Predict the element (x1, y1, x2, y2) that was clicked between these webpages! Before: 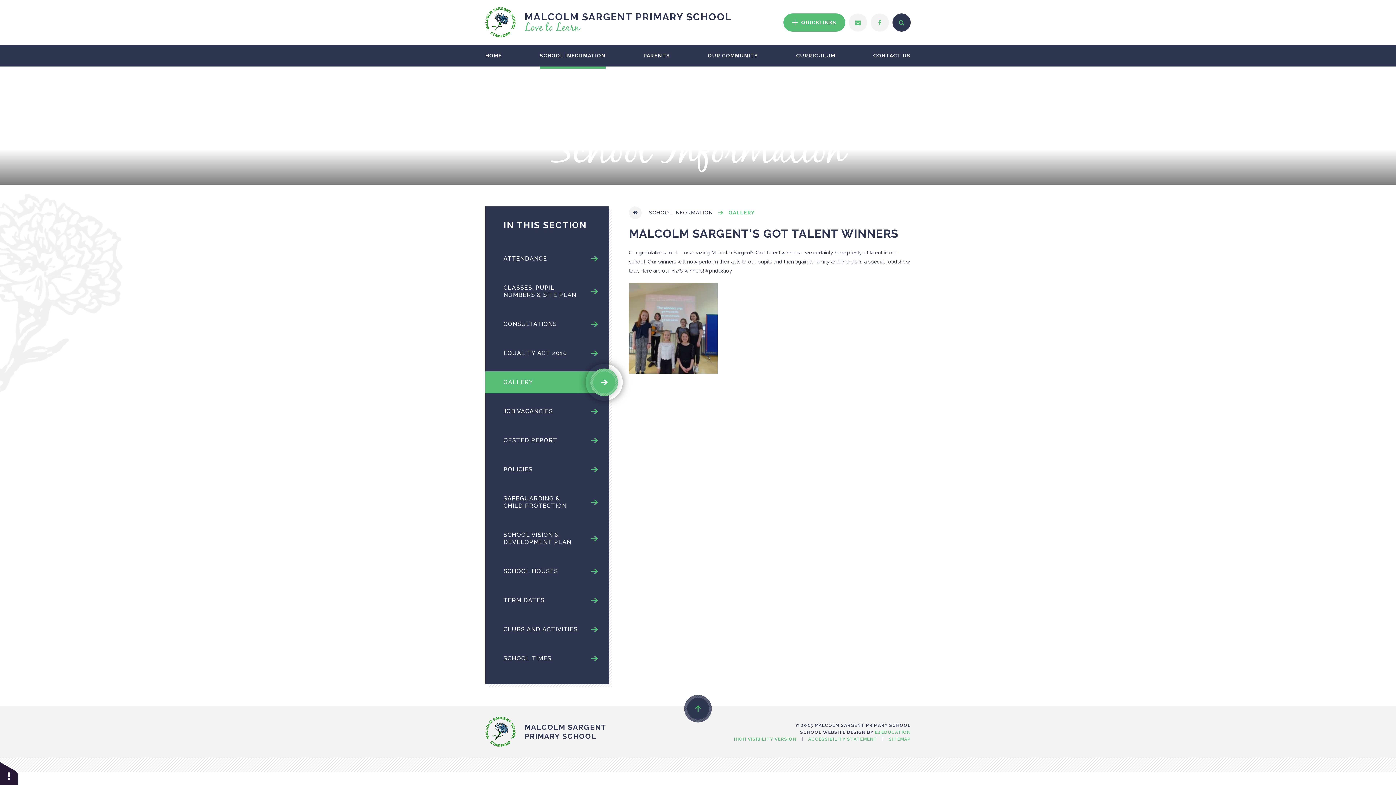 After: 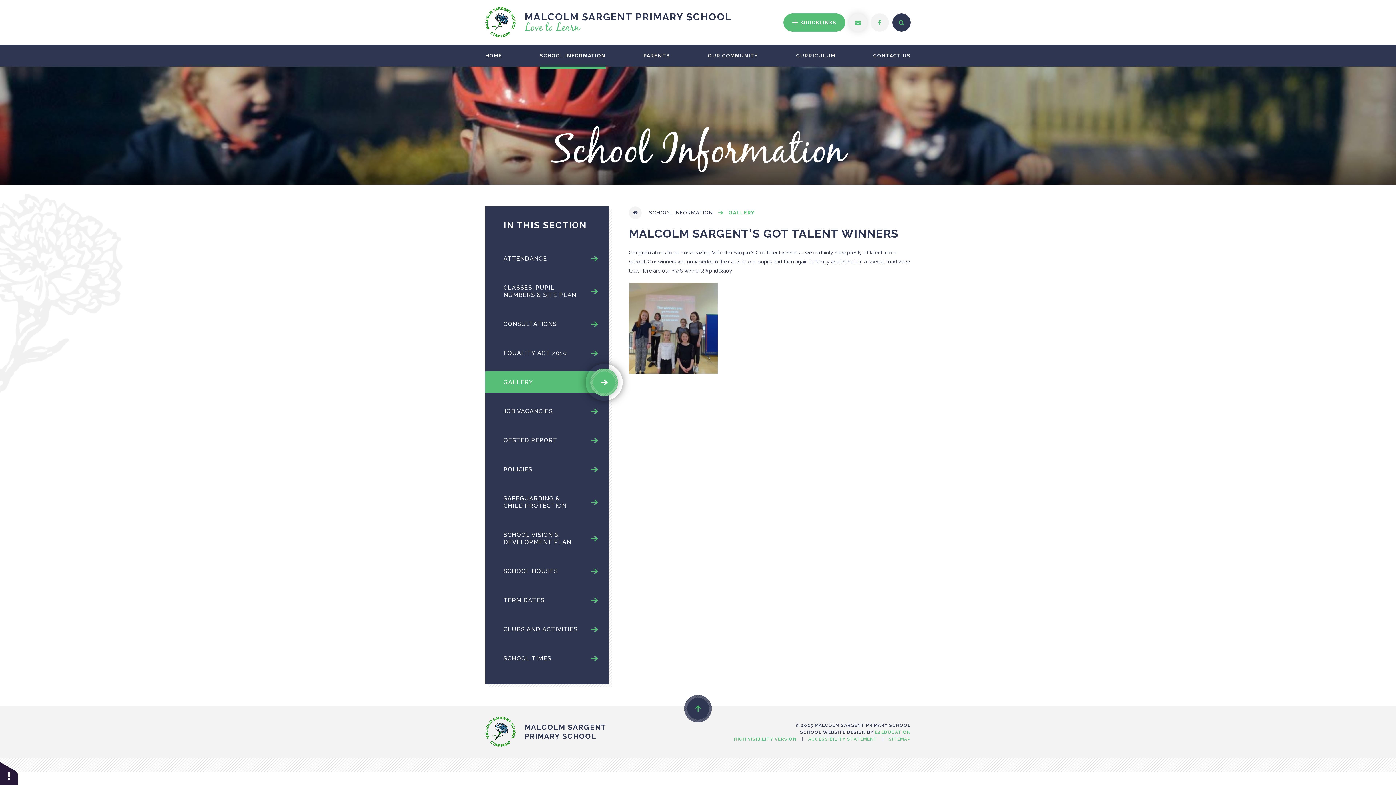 Action: bbox: (849, 13, 867, 31) label: Contact Us